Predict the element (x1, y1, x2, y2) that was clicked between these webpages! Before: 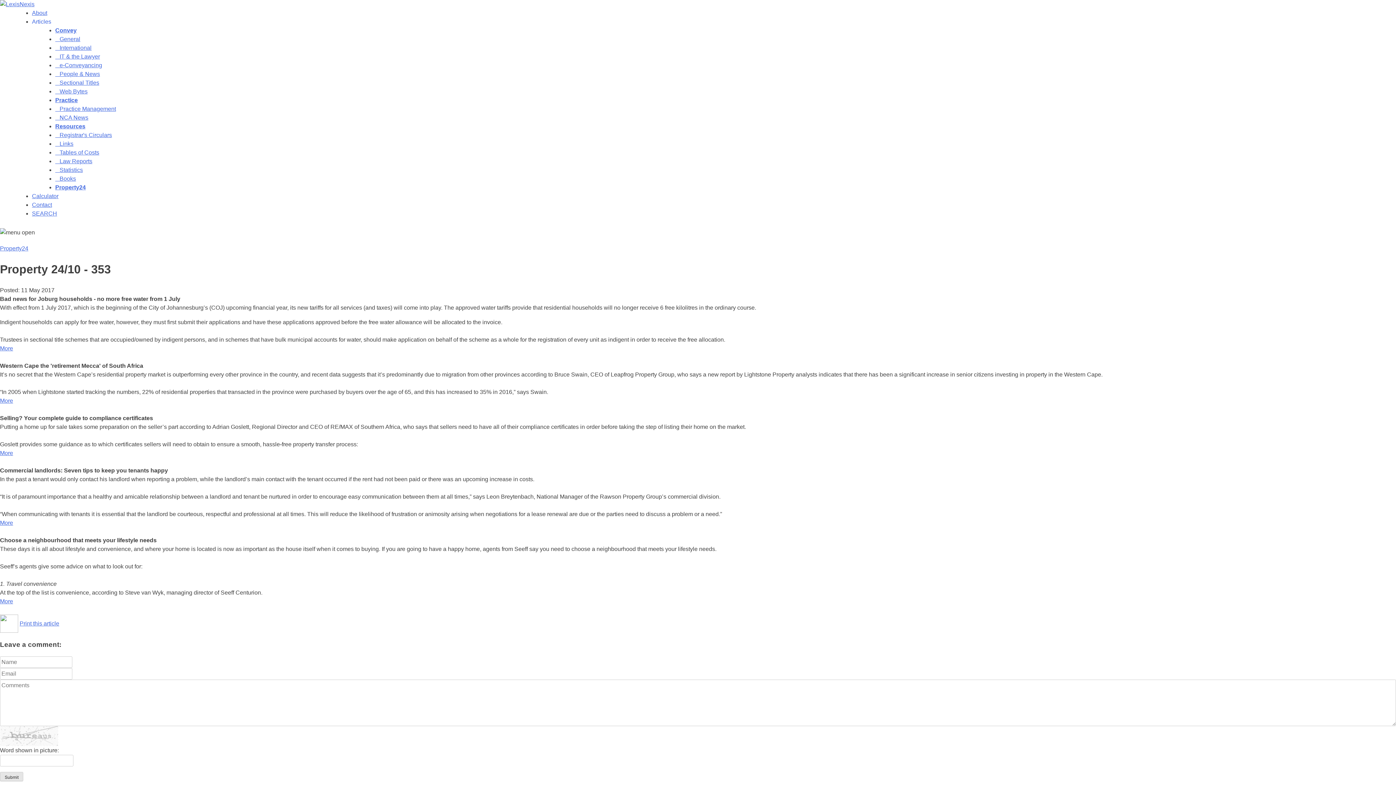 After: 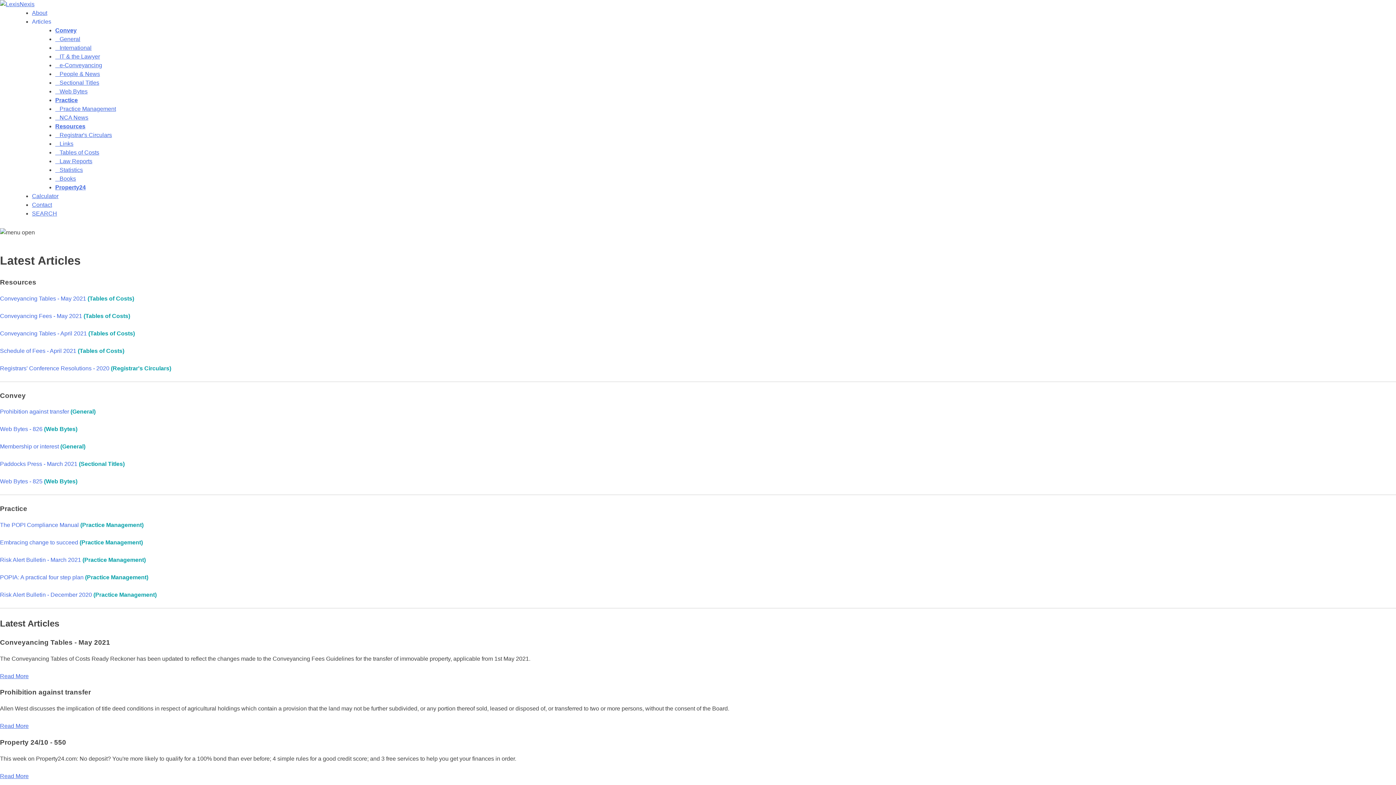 Action: bbox: (32, 18, 51, 24) label: Articles